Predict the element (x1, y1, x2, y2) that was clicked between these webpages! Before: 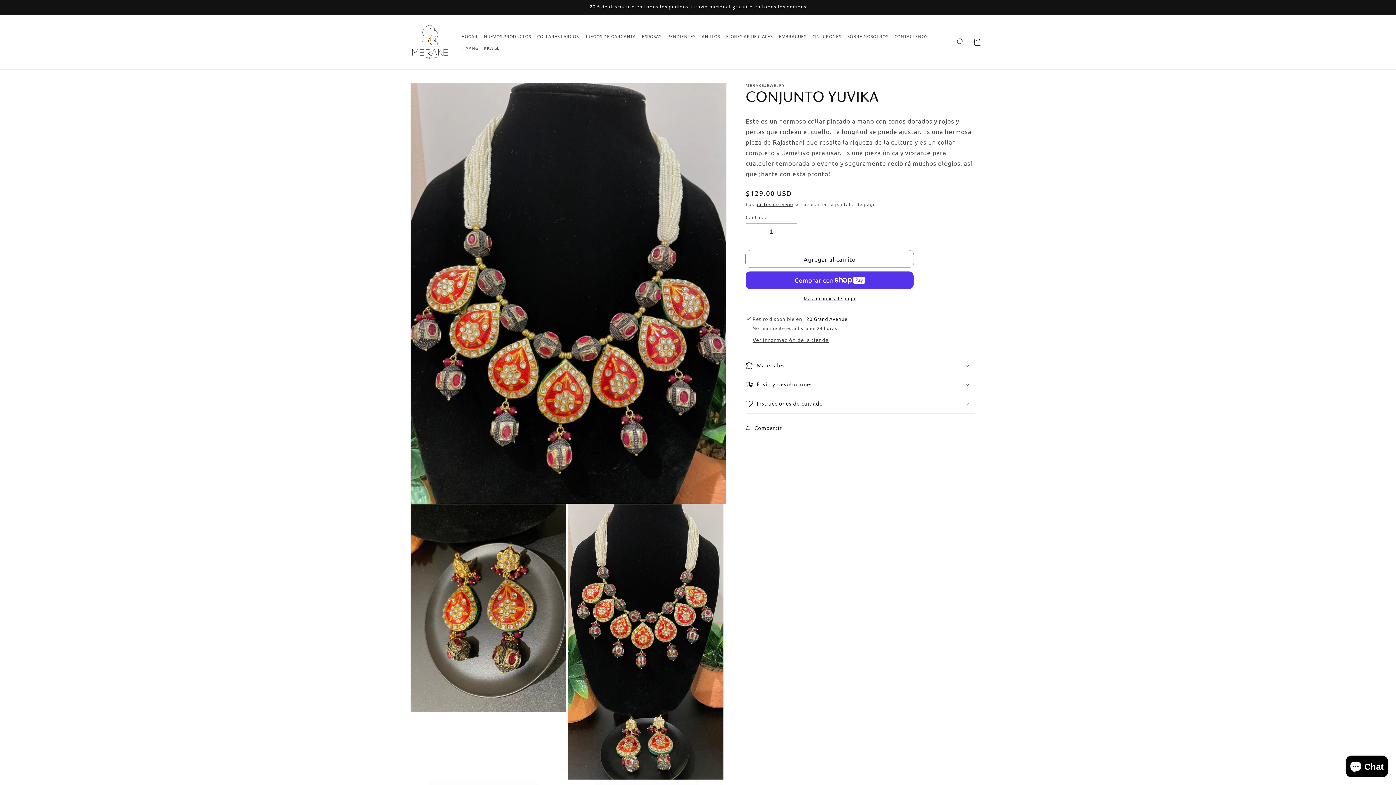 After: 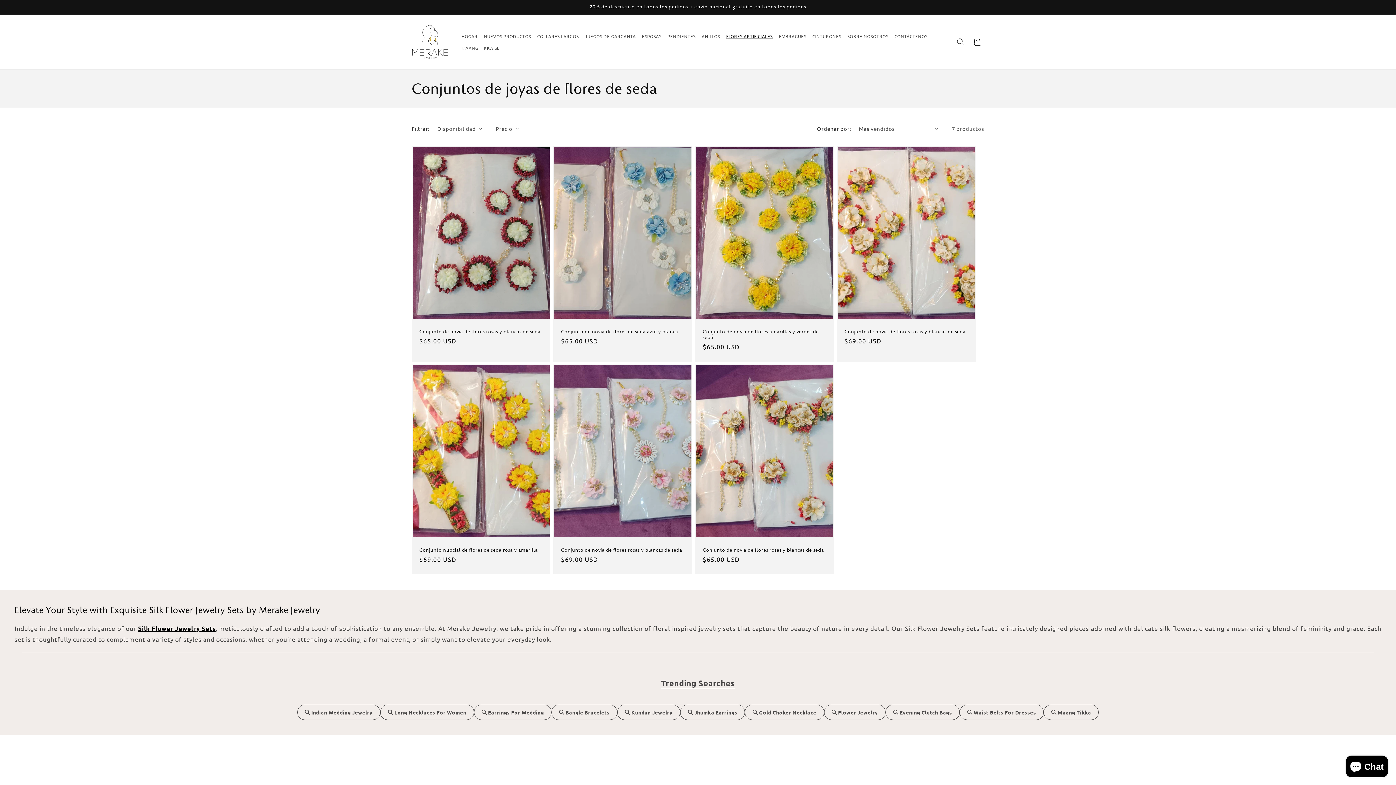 Action: label: FLORES ARTIFICIALES bbox: (723, 30, 775, 42)